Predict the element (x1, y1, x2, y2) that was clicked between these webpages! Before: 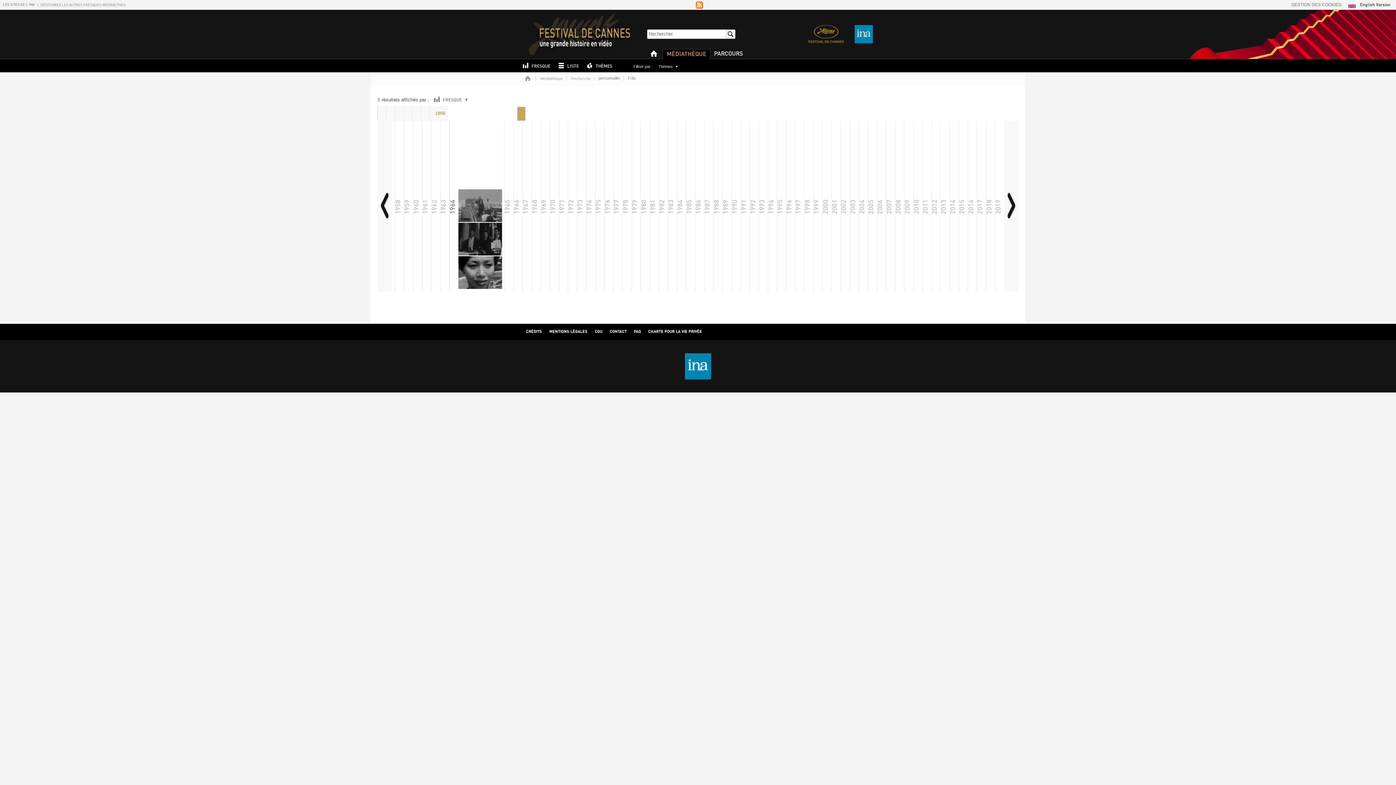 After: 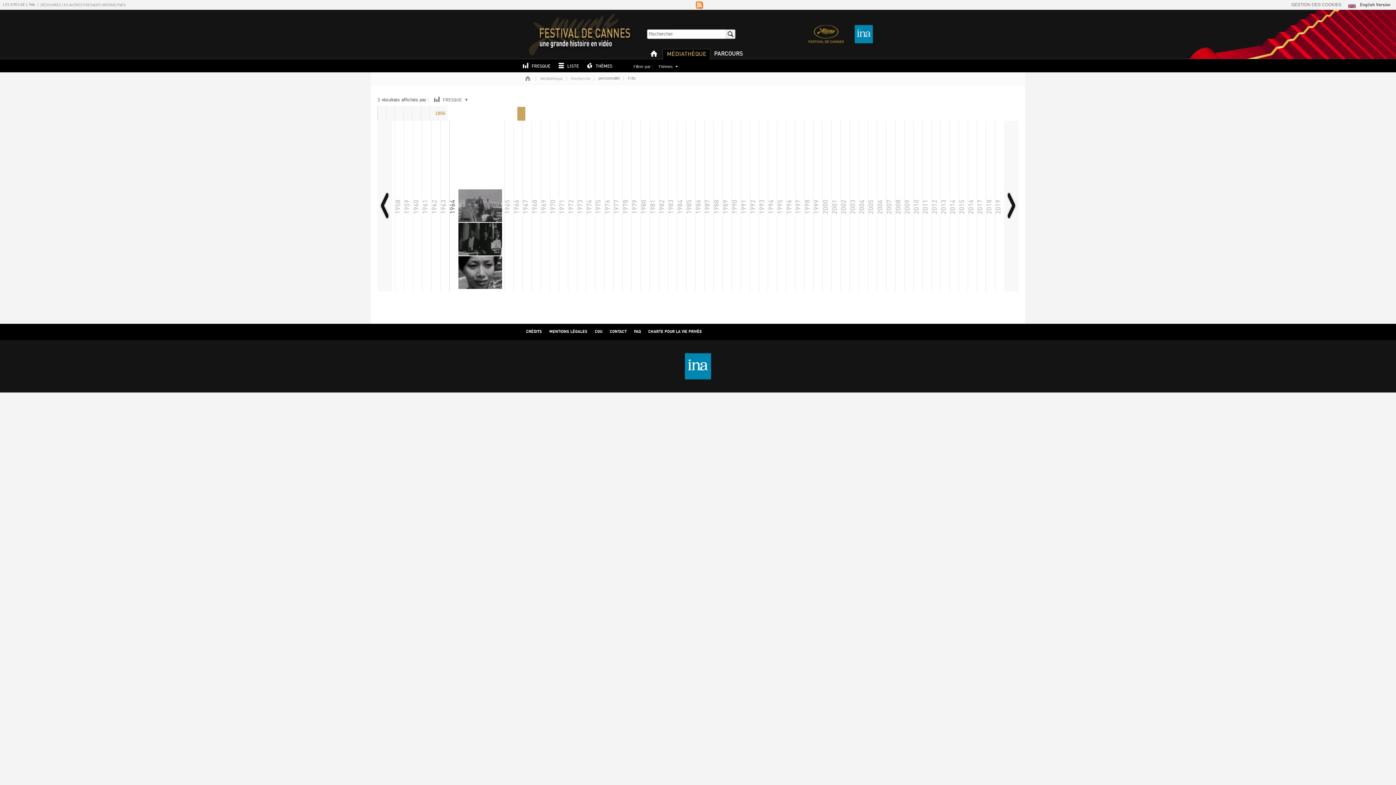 Action: bbox: (549, 323, 587, 340) label: MENTIONS LÉGALES